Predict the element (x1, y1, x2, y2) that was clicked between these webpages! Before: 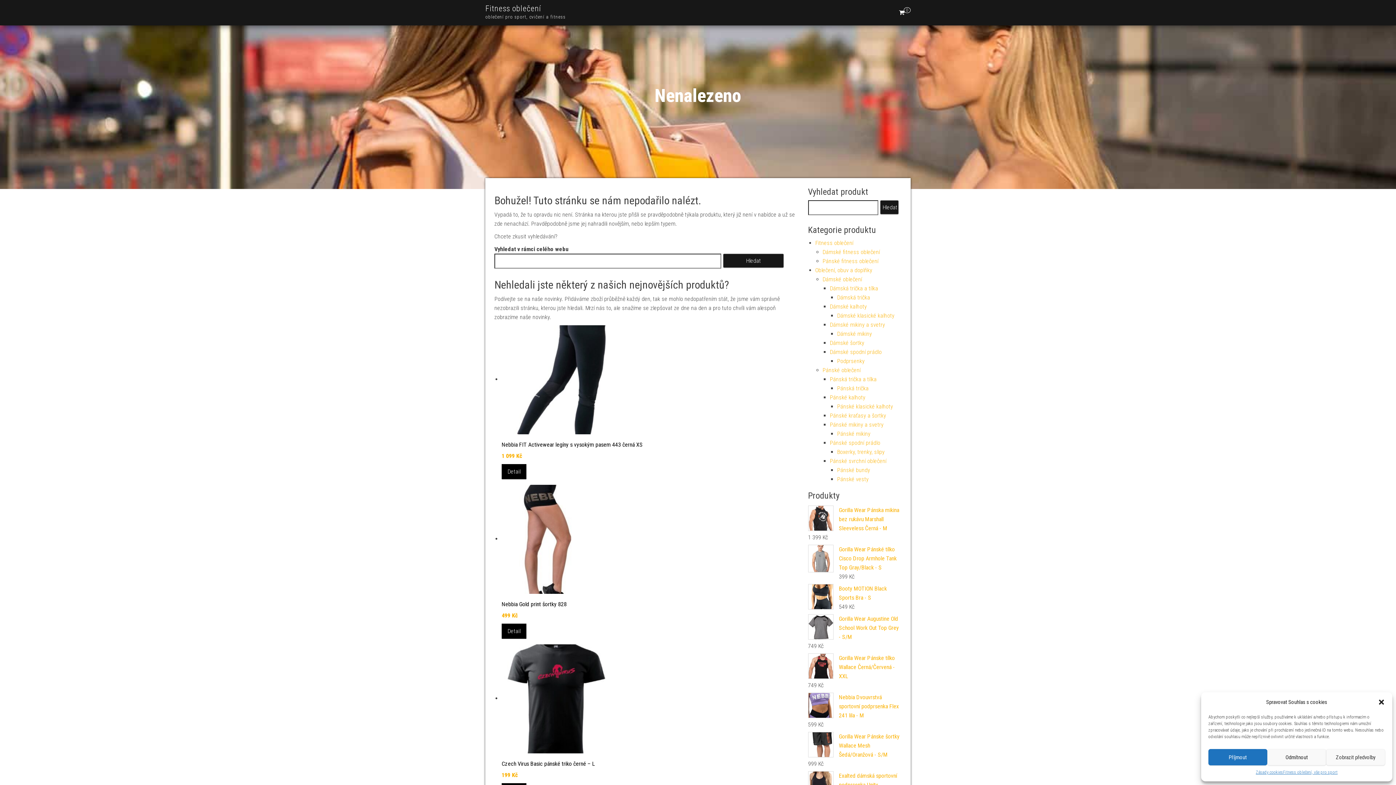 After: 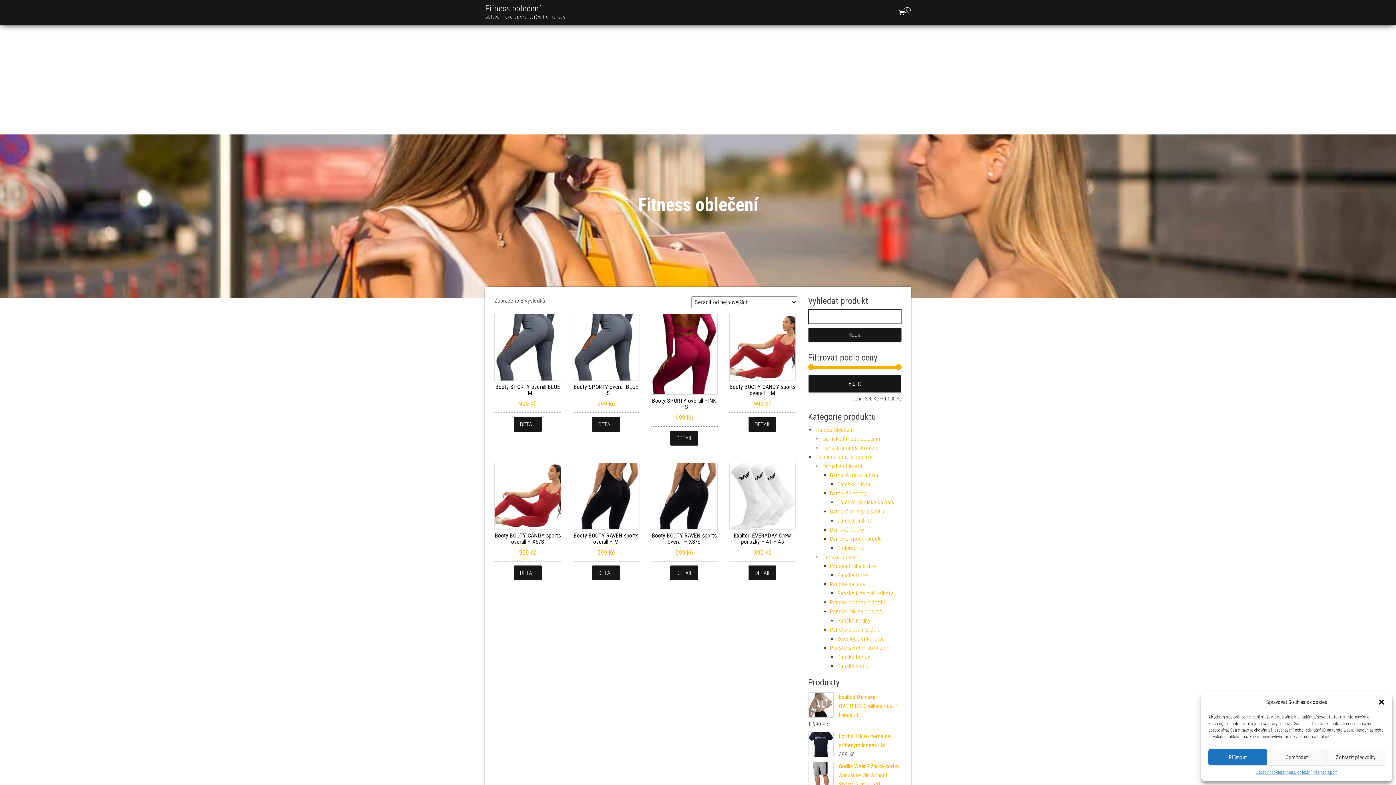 Action: bbox: (815, 239, 853, 246) label: Fitness oblečení